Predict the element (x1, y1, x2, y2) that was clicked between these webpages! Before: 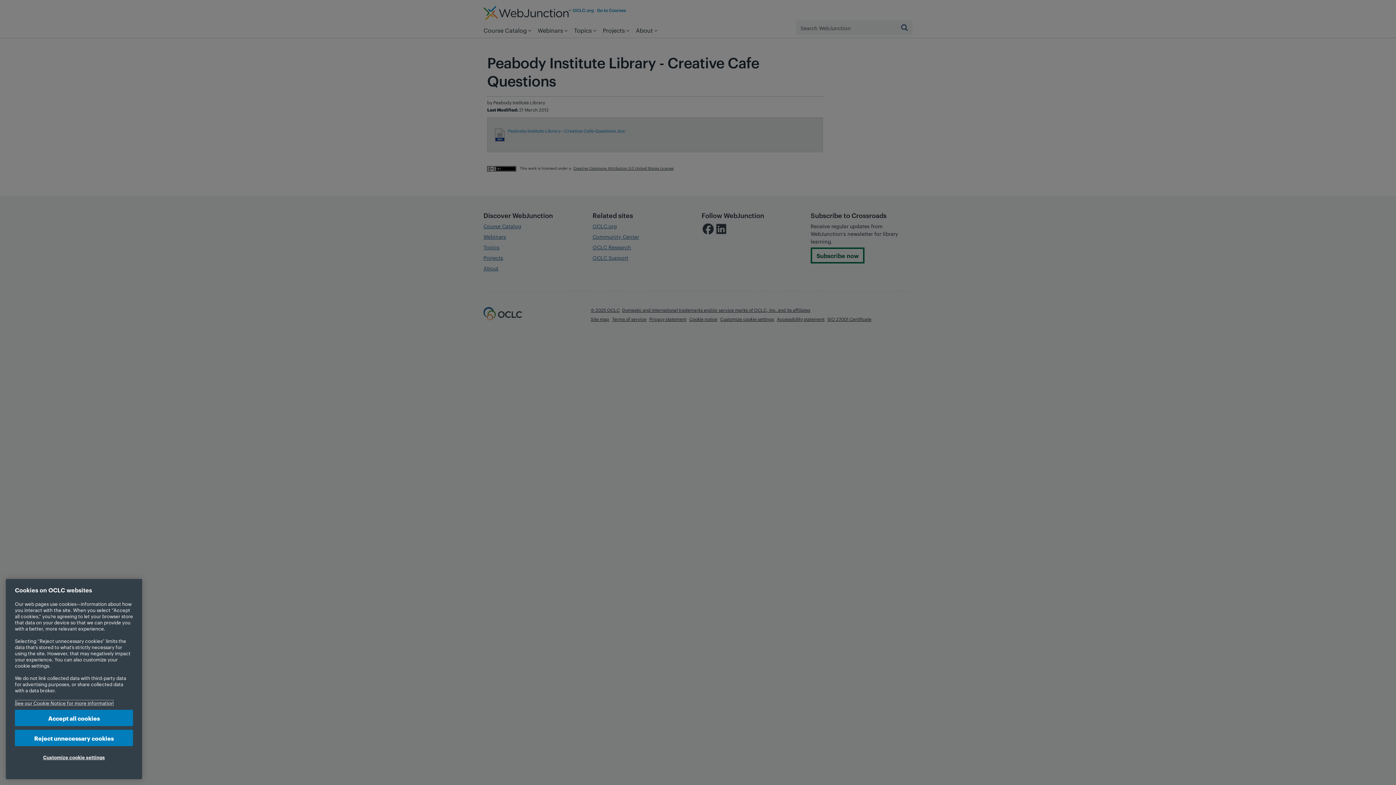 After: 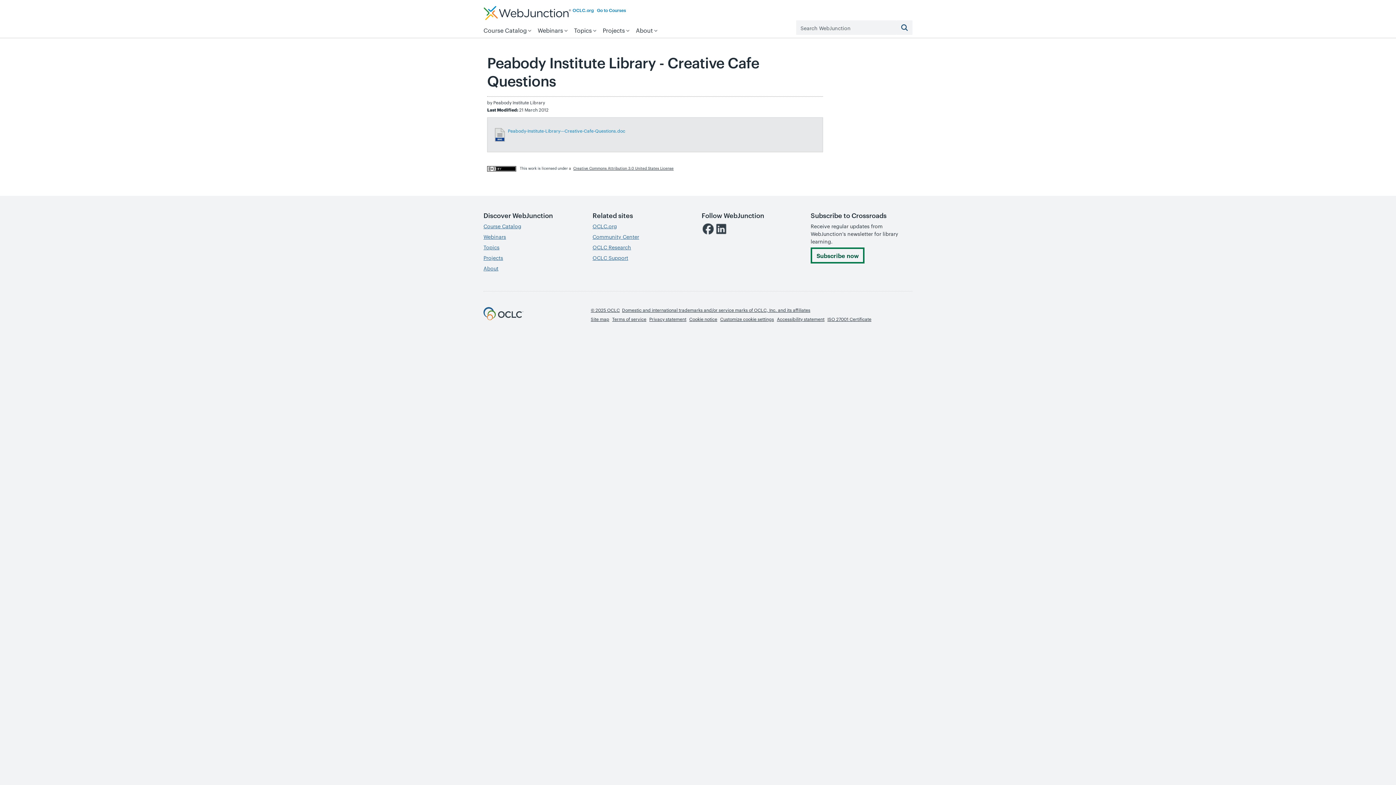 Action: label: Reject unnecessary cookies bbox: (14, 730, 133, 746)